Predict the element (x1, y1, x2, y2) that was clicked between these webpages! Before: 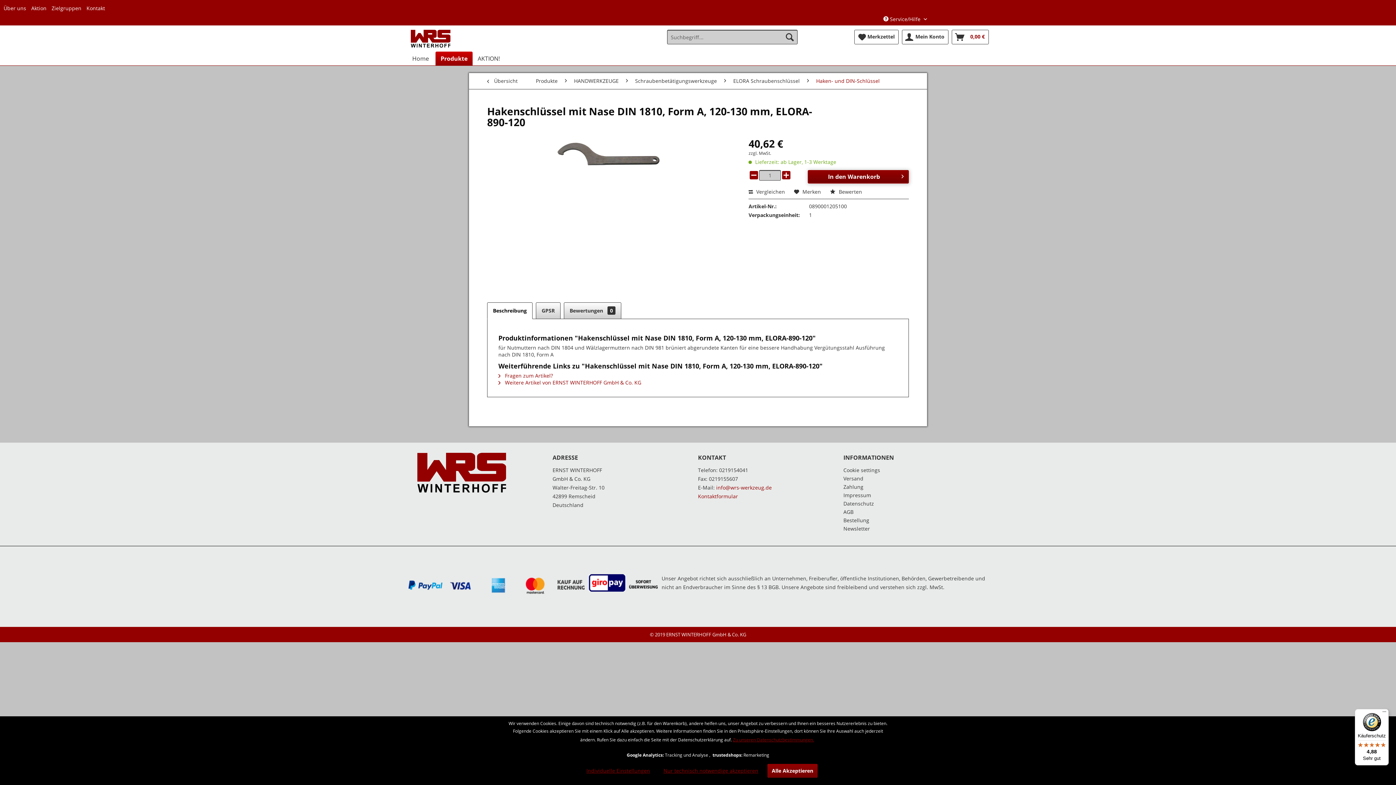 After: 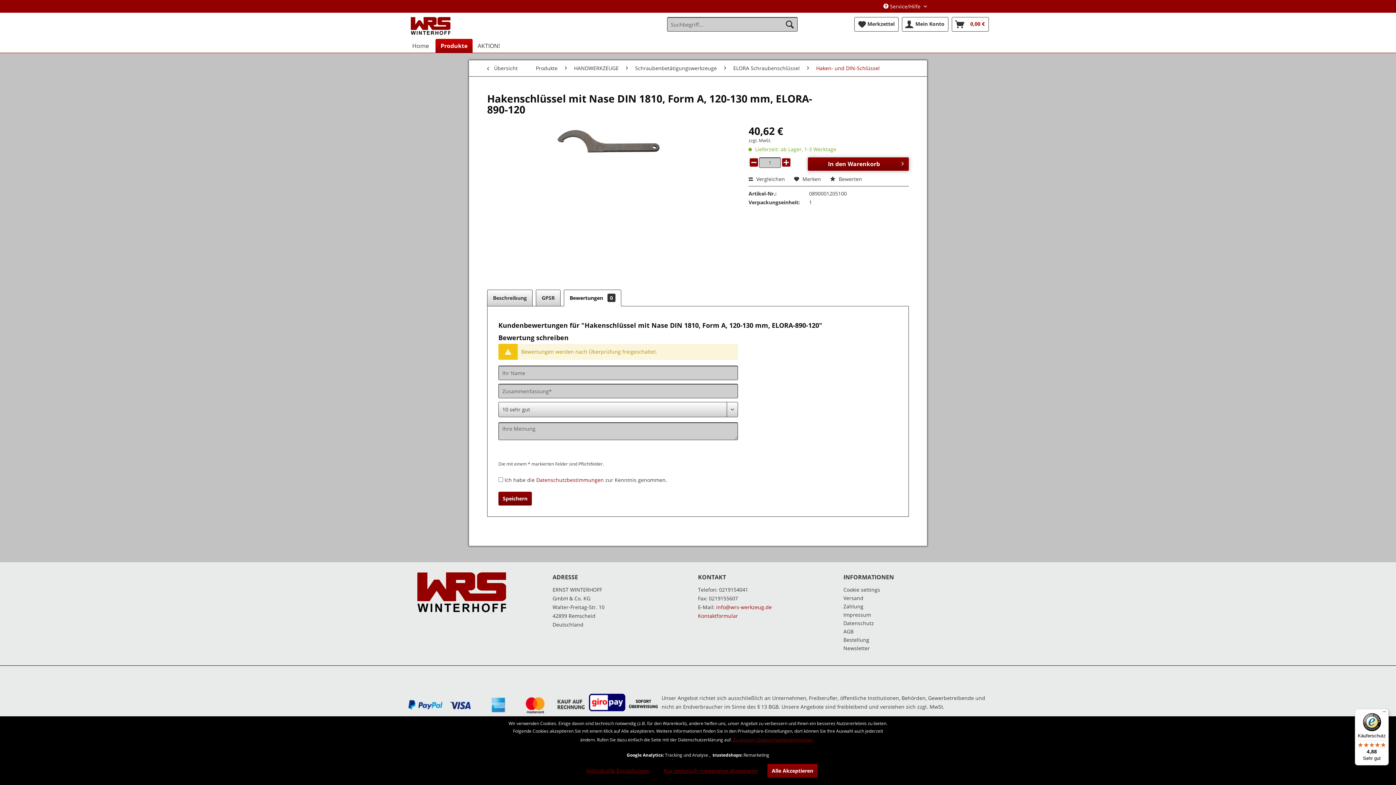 Action: label:  Bewerten bbox: (830, 188, 862, 195)